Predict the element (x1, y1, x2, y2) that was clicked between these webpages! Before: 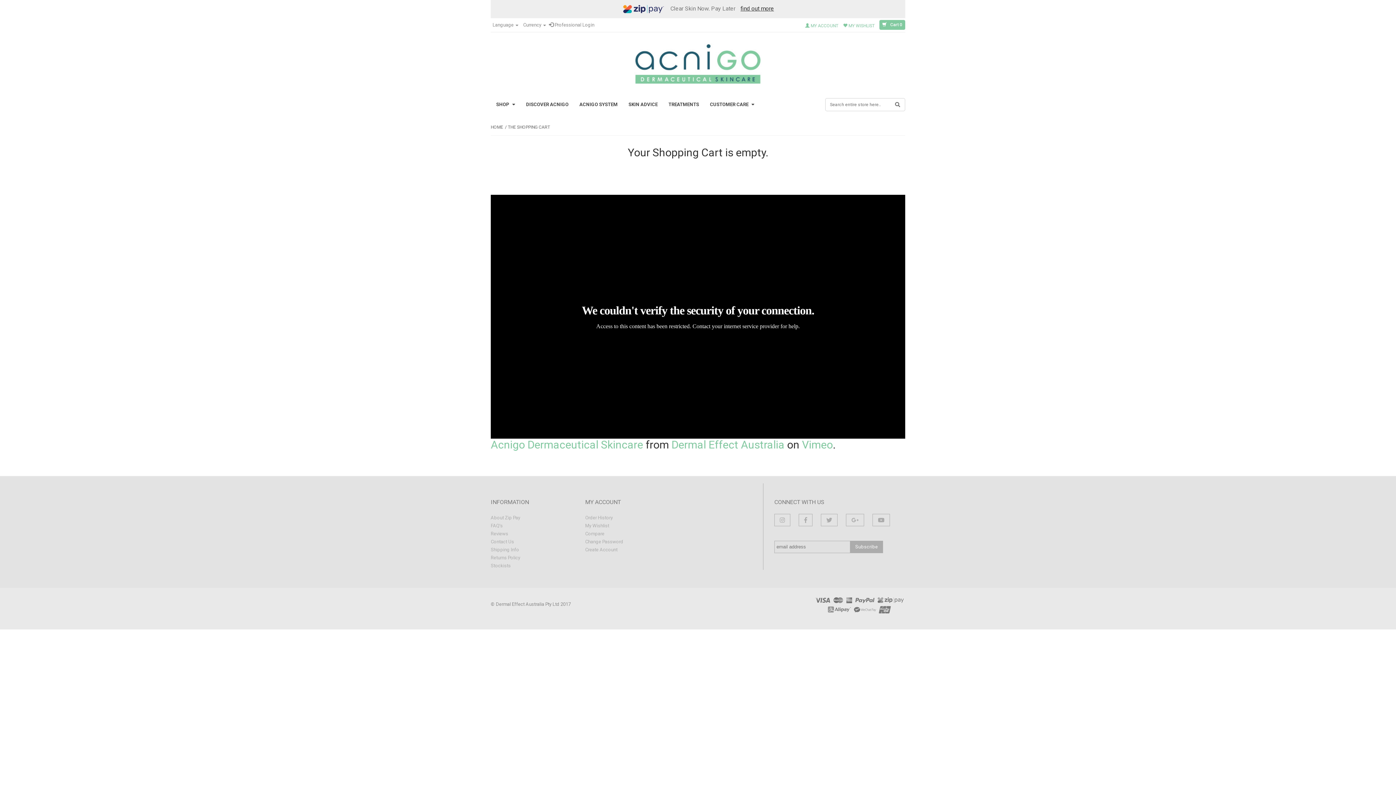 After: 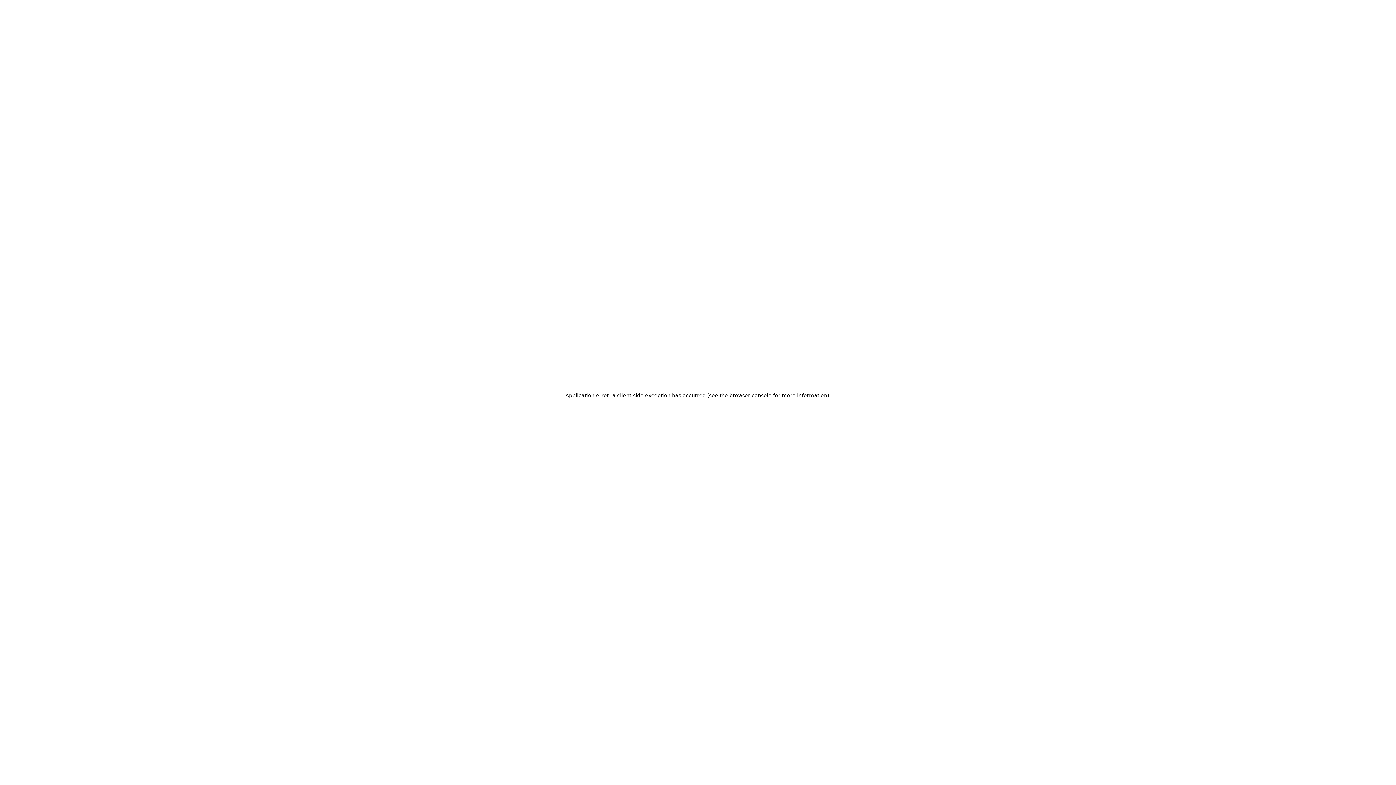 Action: bbox: (802, 438, 833, 451) label: Vimeo